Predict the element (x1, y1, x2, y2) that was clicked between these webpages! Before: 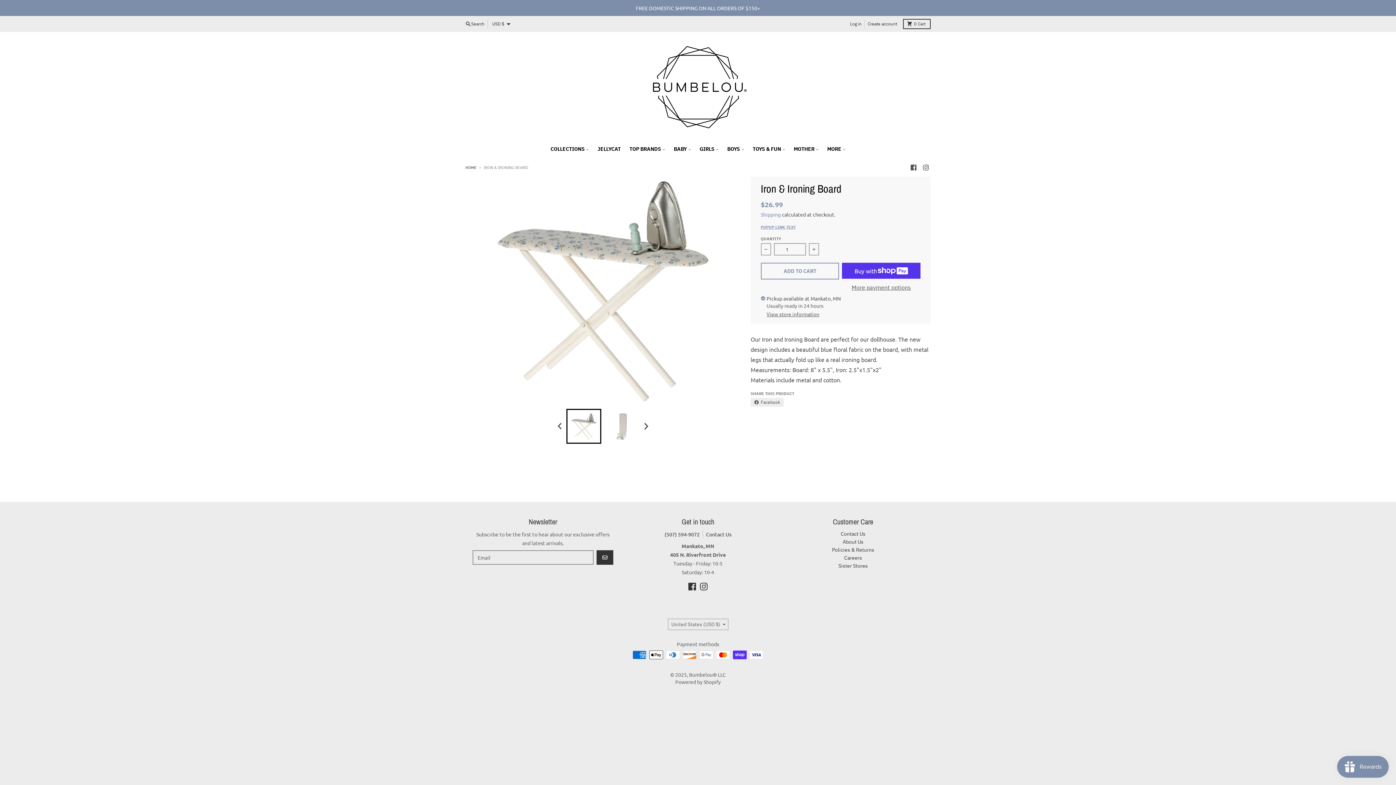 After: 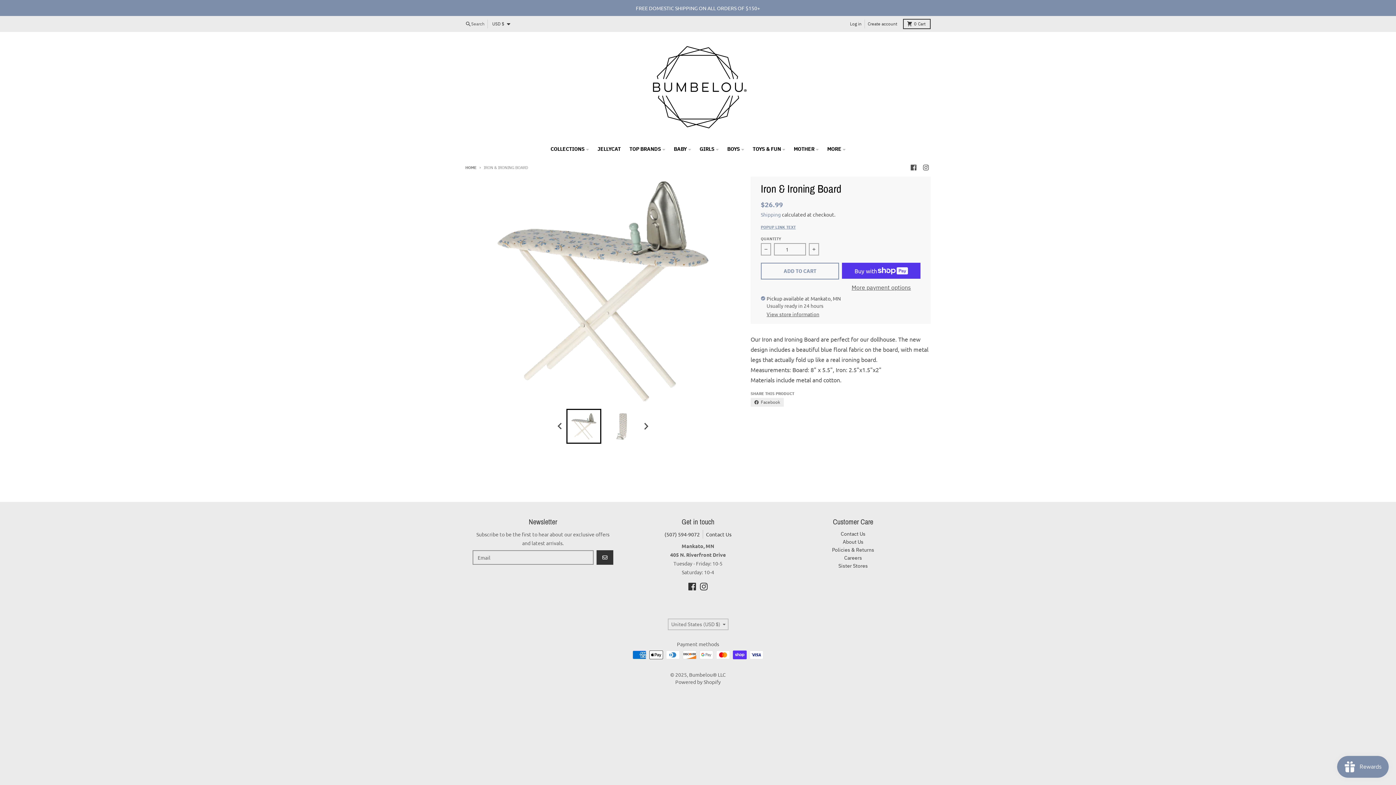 Action: bbox: (462, 19, 487, 28) label: Search